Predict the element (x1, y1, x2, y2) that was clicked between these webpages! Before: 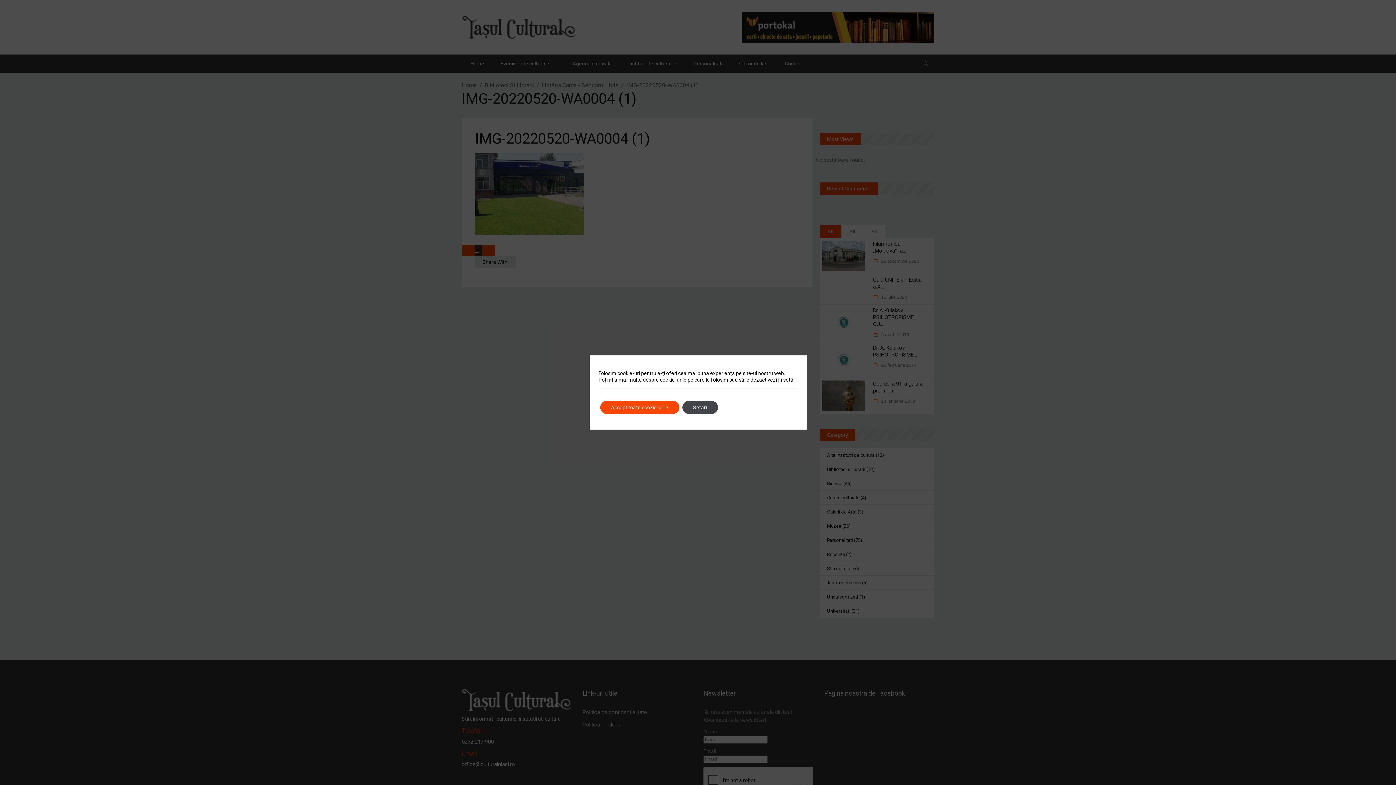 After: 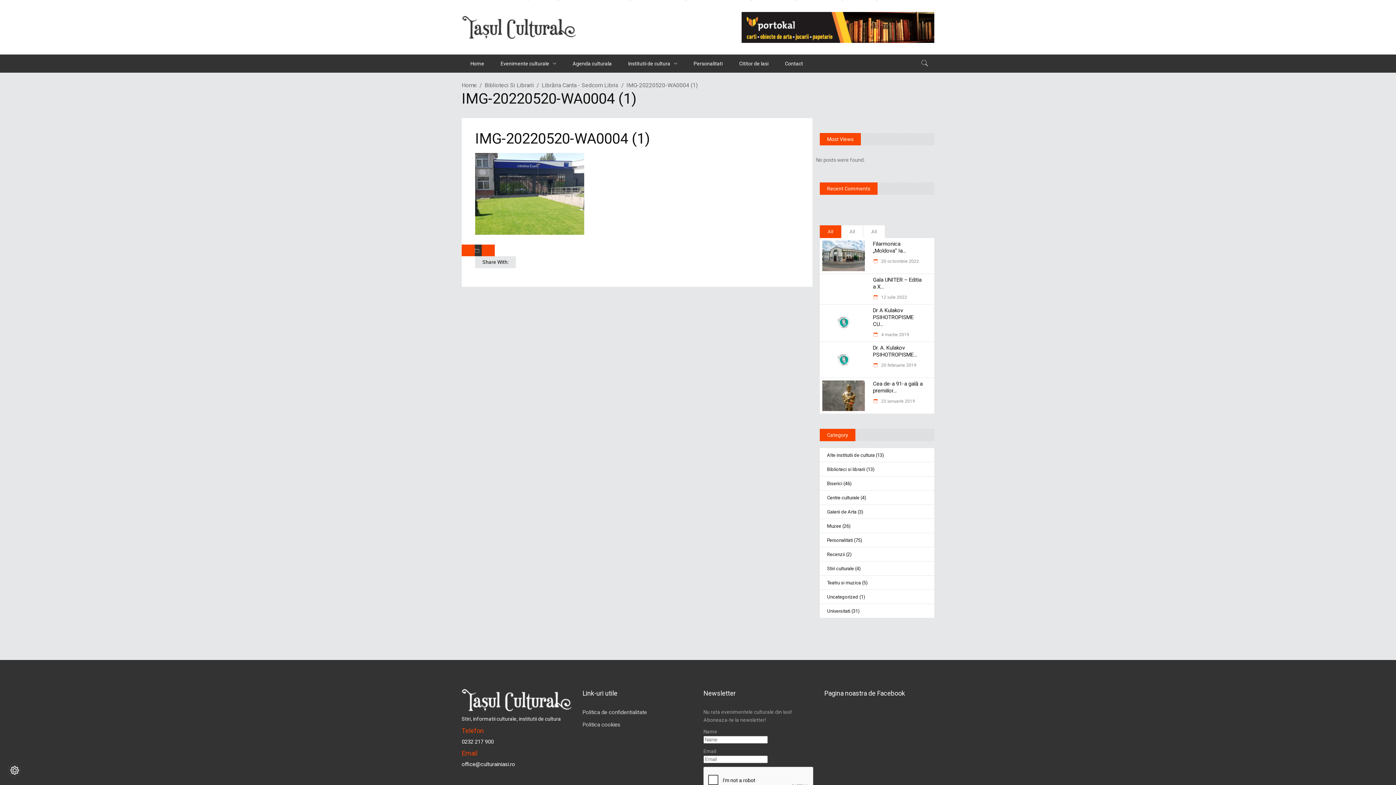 Action: bbox: (600, 401, 679, 414) label: Accept toate cookie-urile